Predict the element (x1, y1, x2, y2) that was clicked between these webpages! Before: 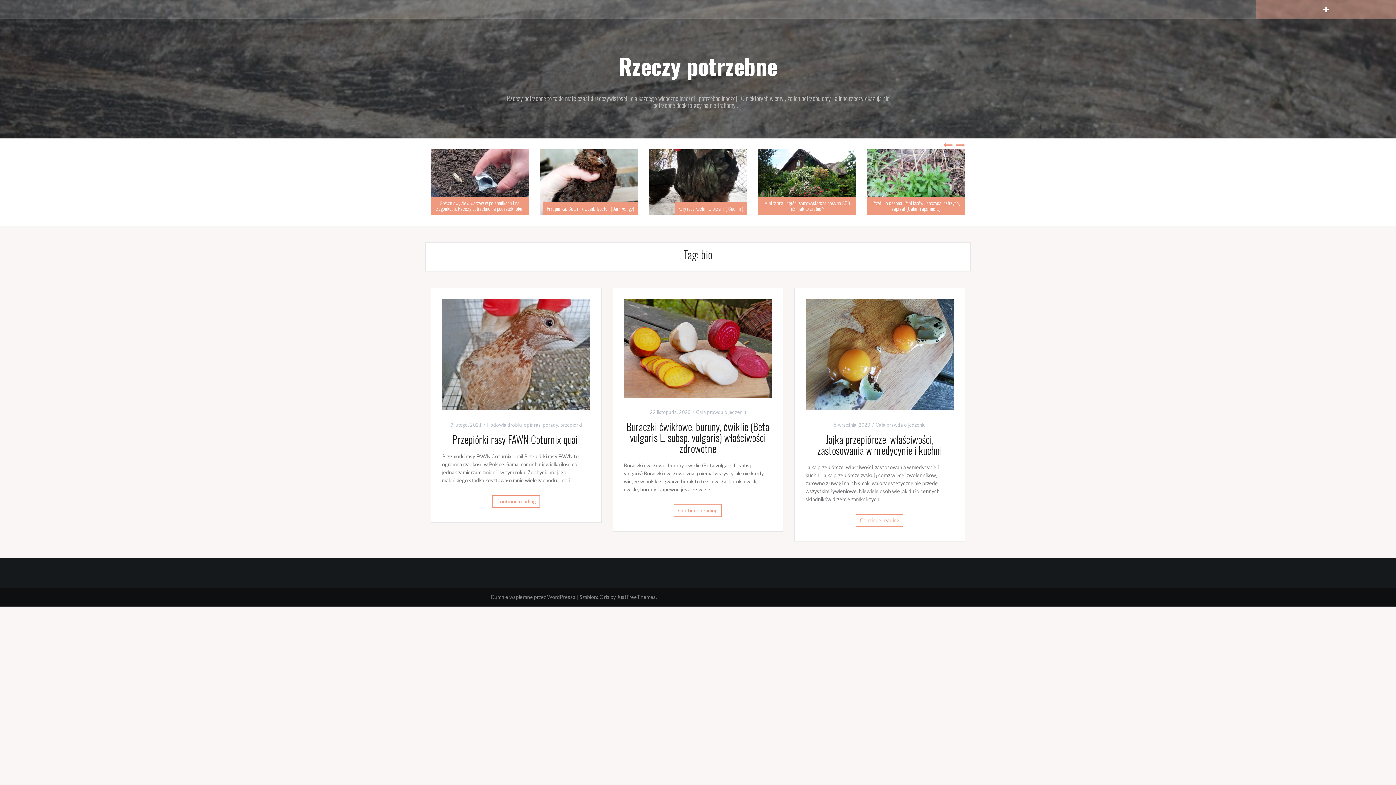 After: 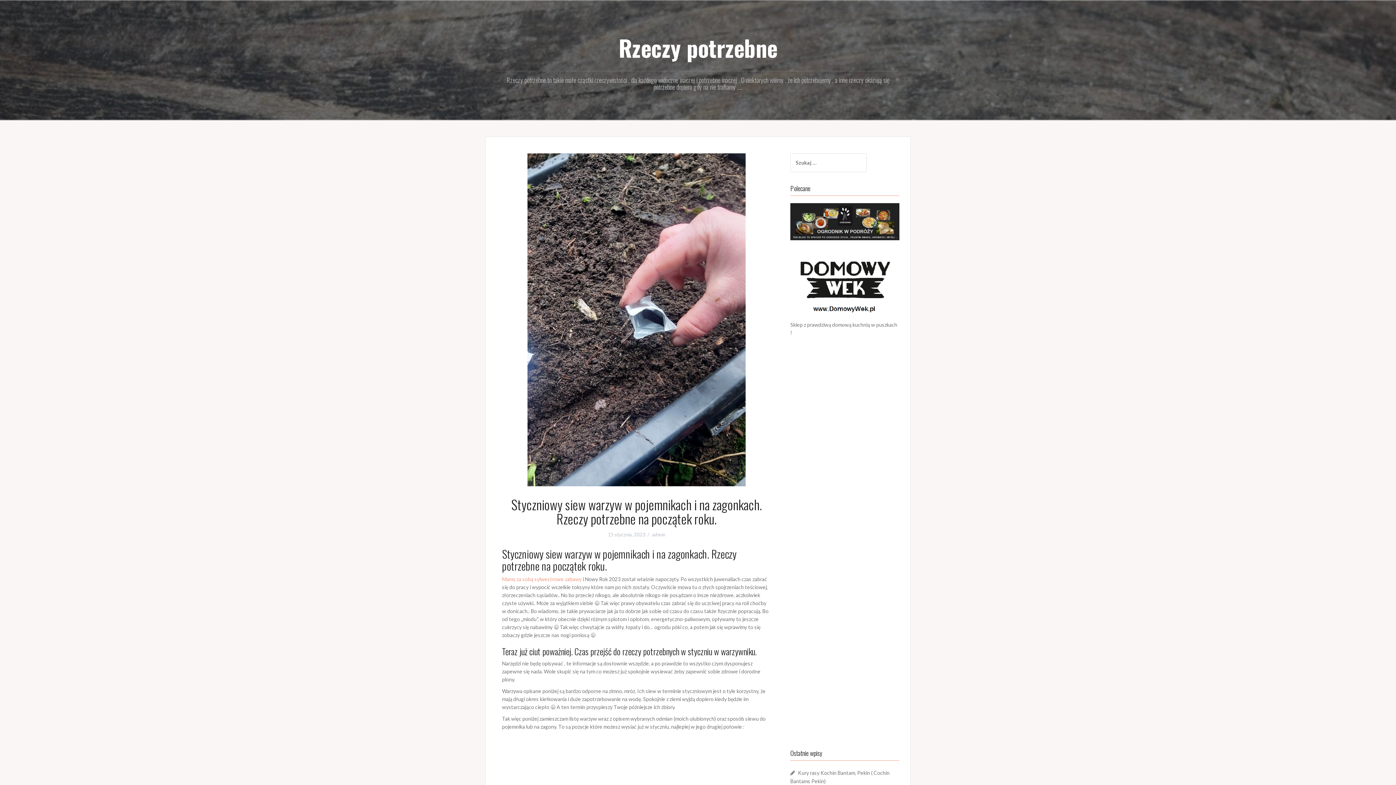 Action: bbox: (540, 178, 638, 184)